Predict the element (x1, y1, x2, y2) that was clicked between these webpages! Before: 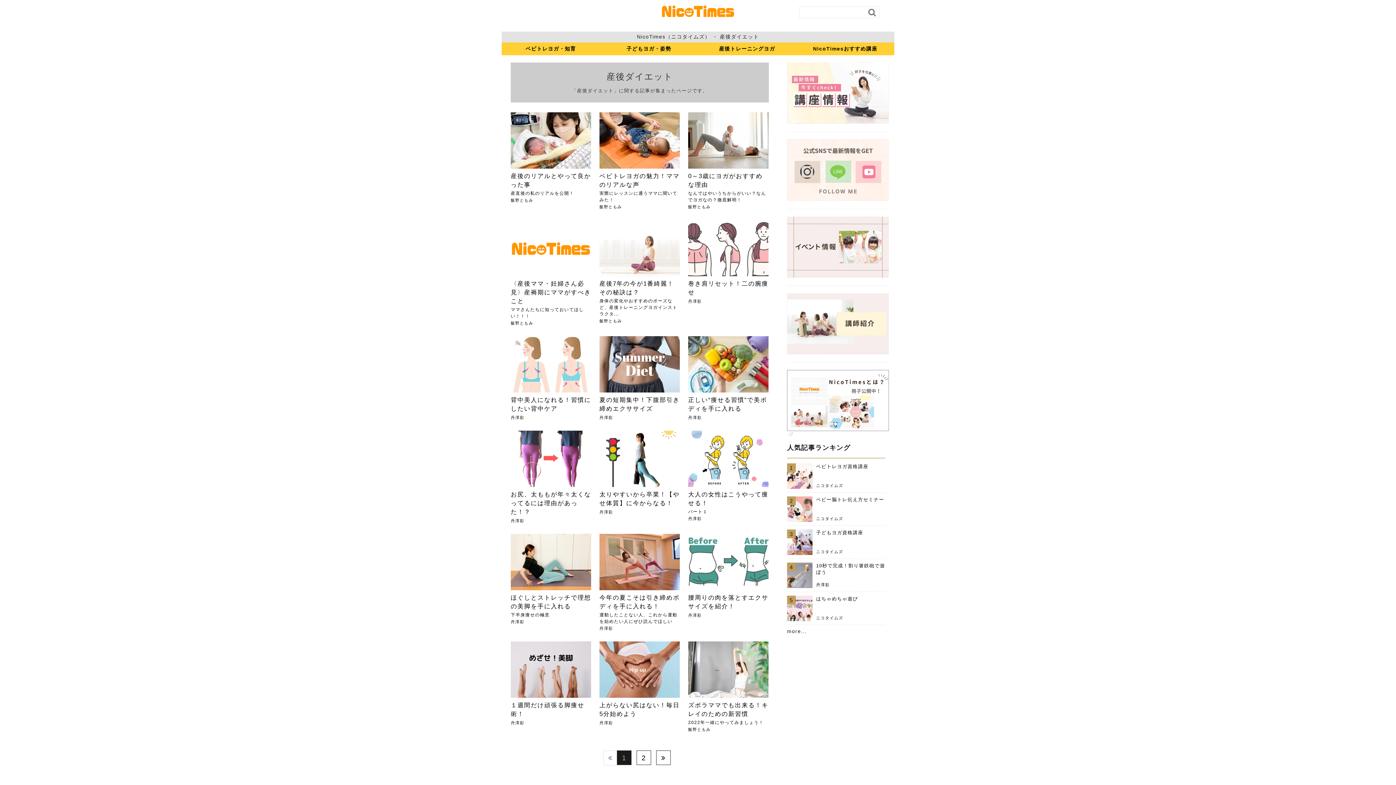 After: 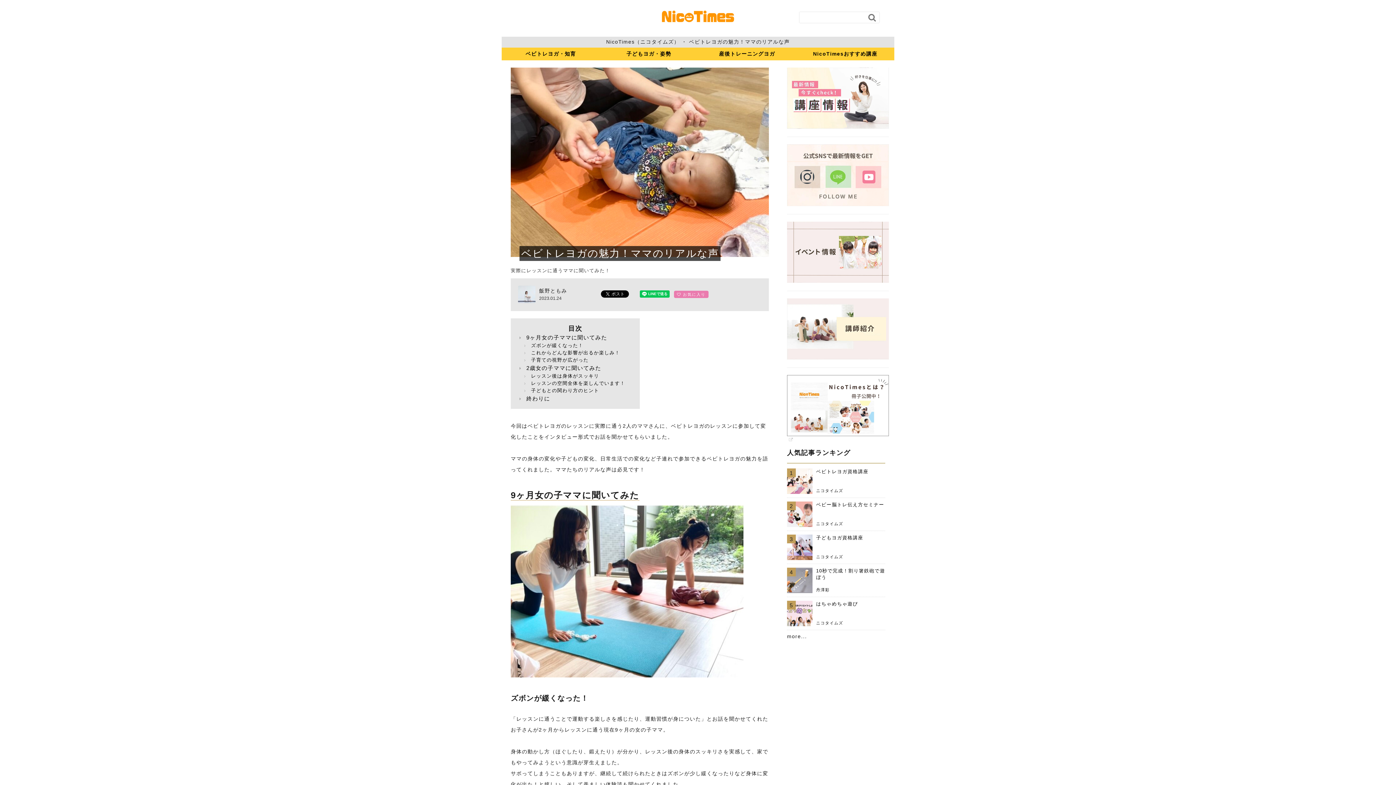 Action: label: ベビトレヨガの魅力！ママのリアルな声

実際にレッスンに通うママに聞いてみた！

飯野ともみ bbox: (599, 112, 680, 208)